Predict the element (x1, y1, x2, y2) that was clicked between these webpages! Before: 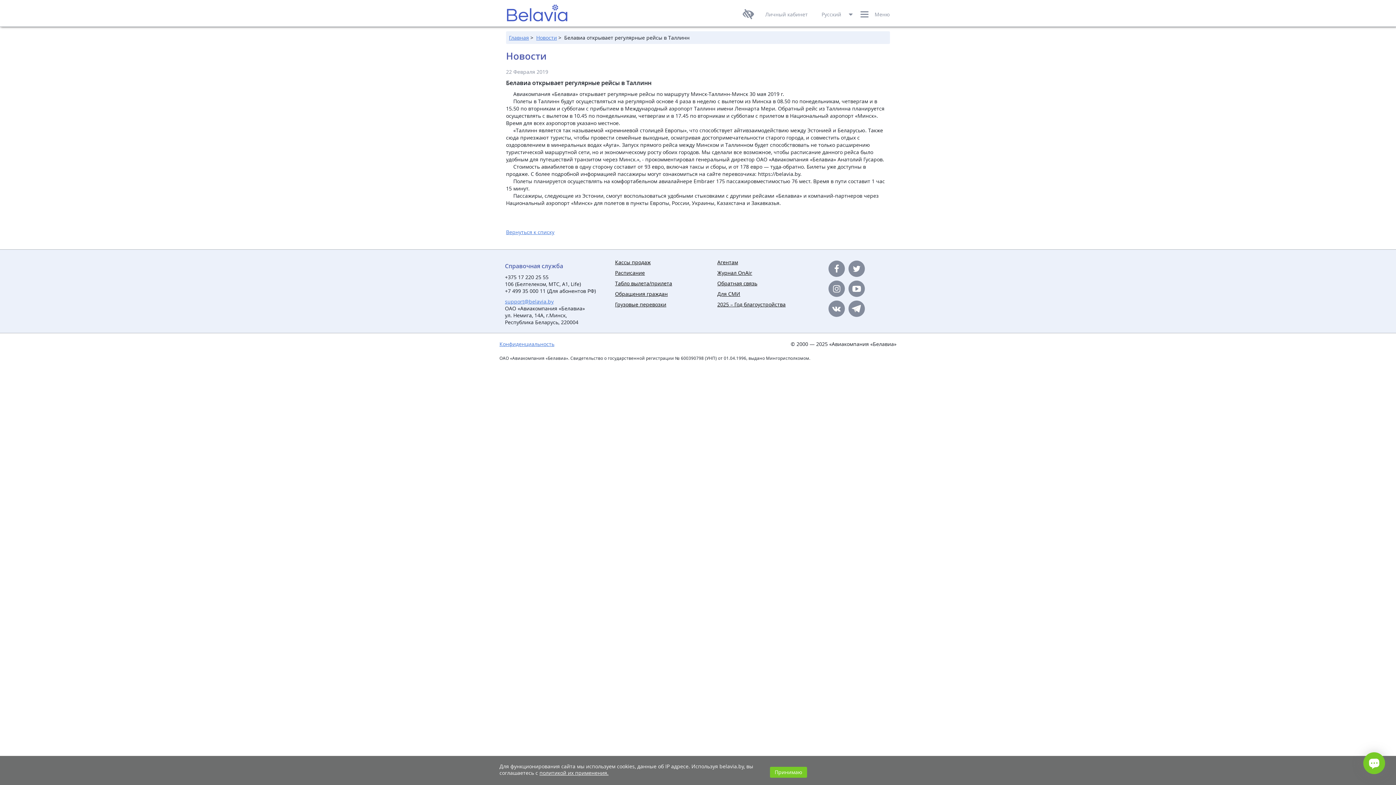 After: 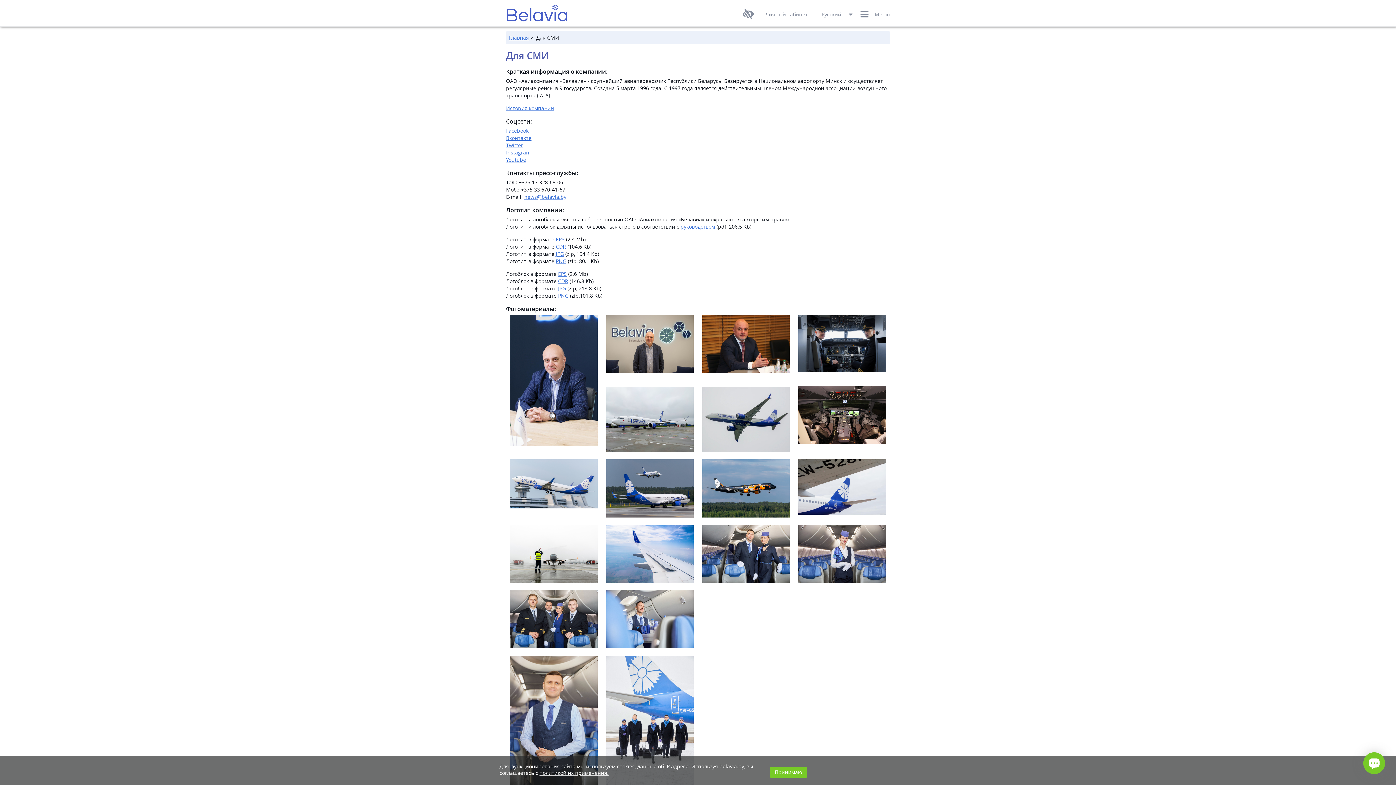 Action: bbox: (717, 288, 819, 299) label: Для СМИ